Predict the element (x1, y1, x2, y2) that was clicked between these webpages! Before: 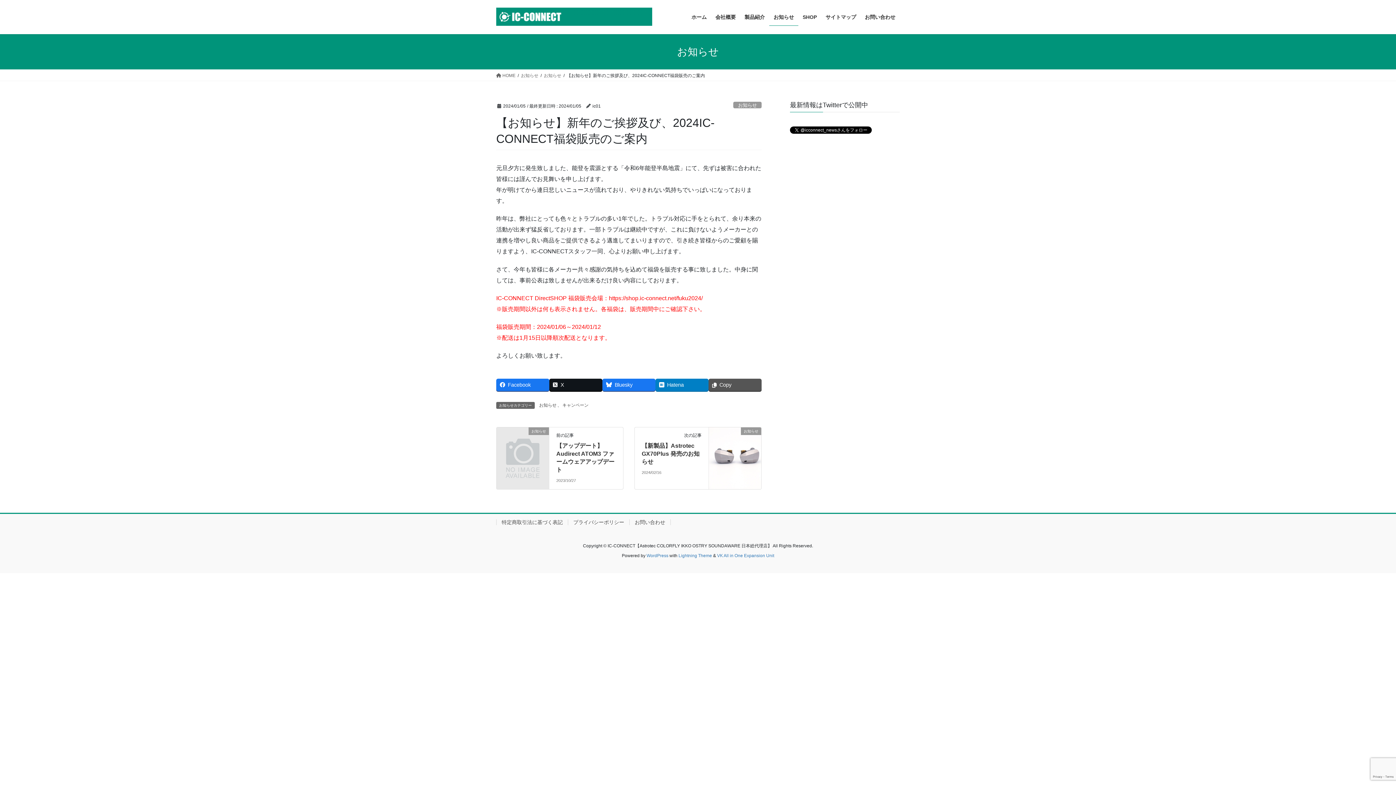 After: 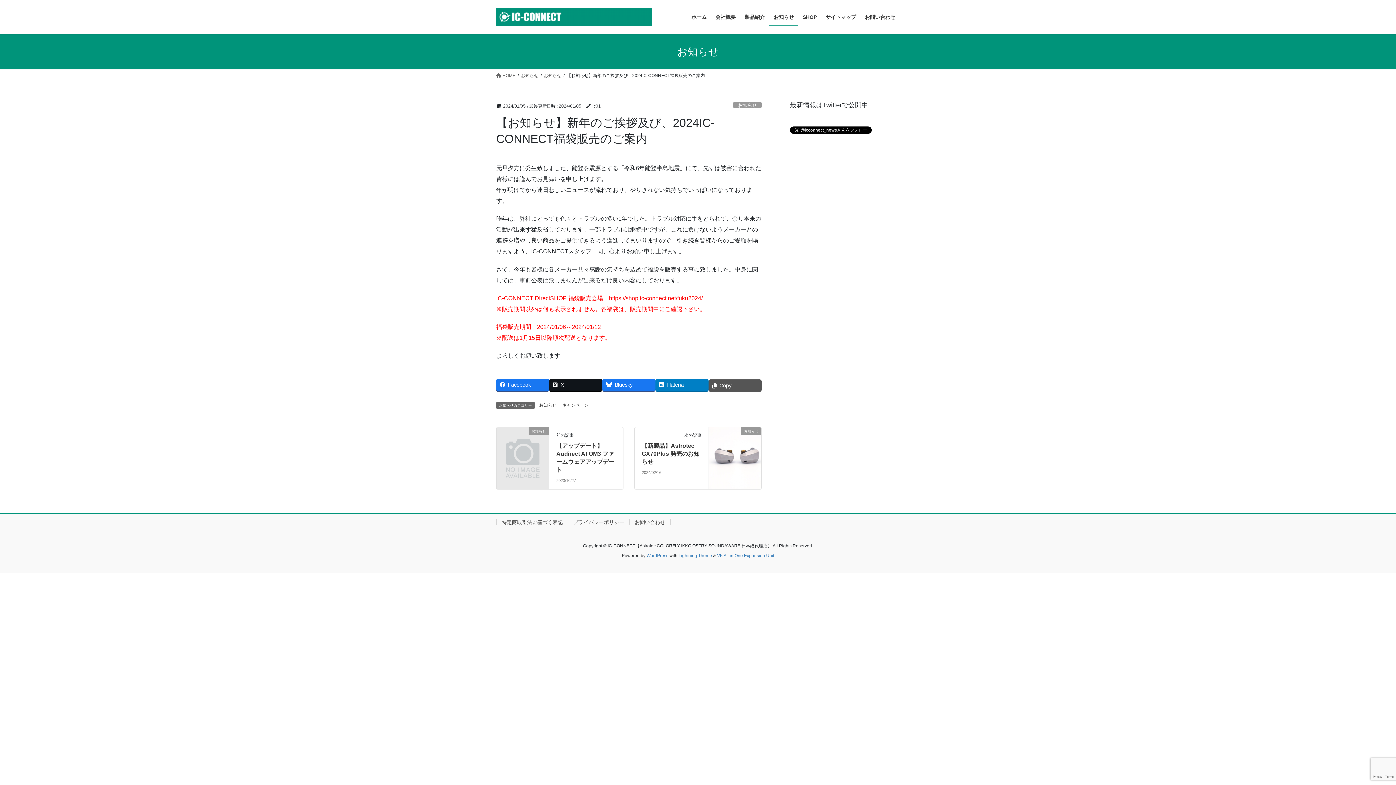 Action: label: Copy bbox: (708, 378, 761, 391)